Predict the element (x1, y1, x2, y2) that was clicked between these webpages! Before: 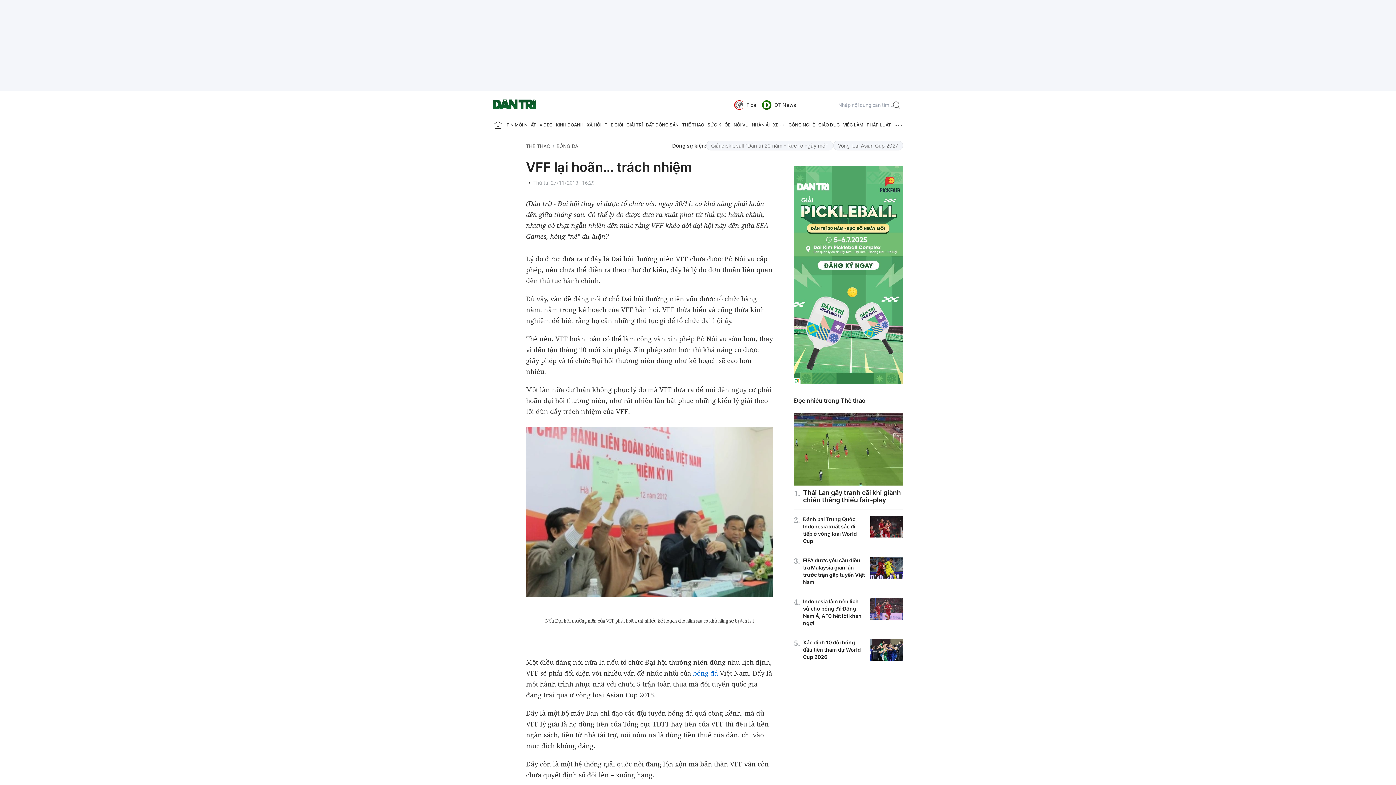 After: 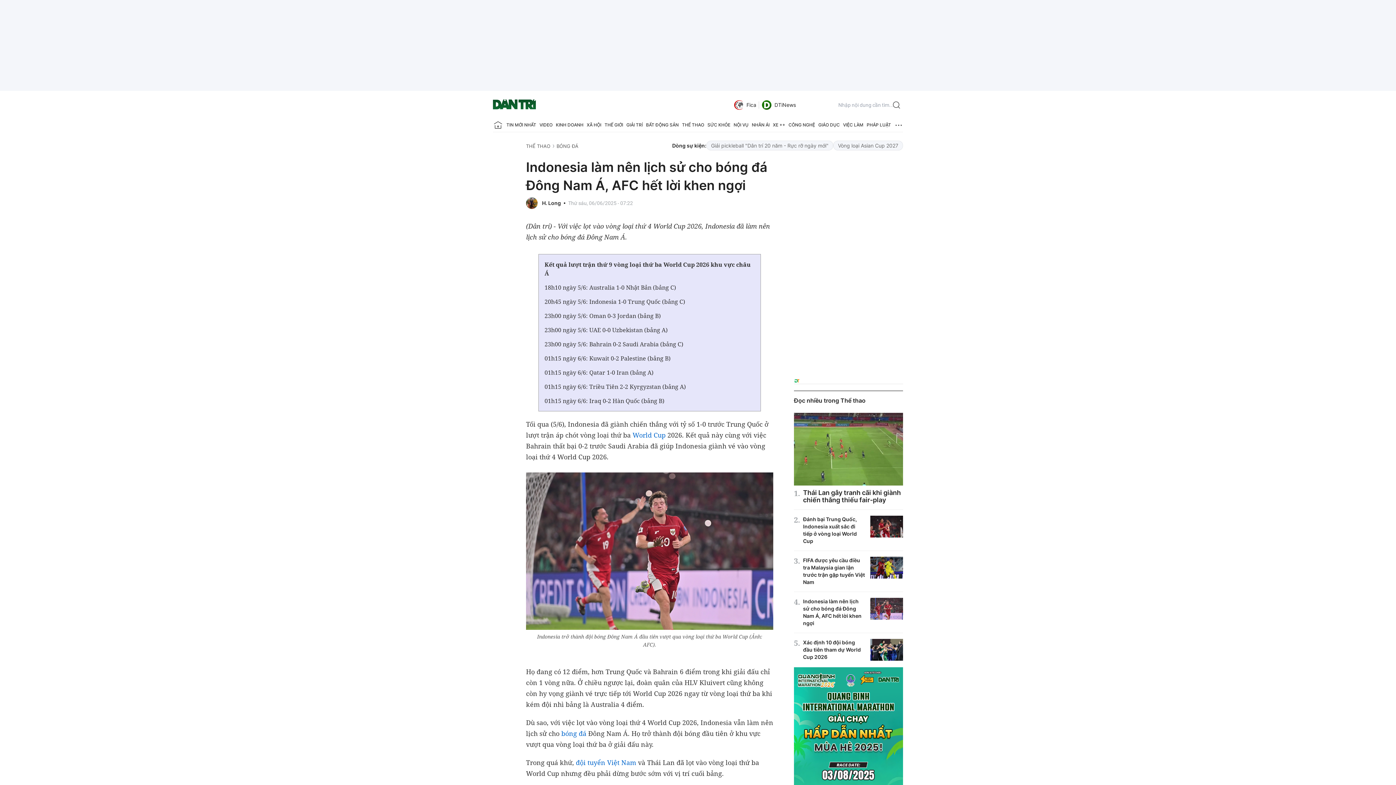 Action: bbox: (870, 598, 903, 620)